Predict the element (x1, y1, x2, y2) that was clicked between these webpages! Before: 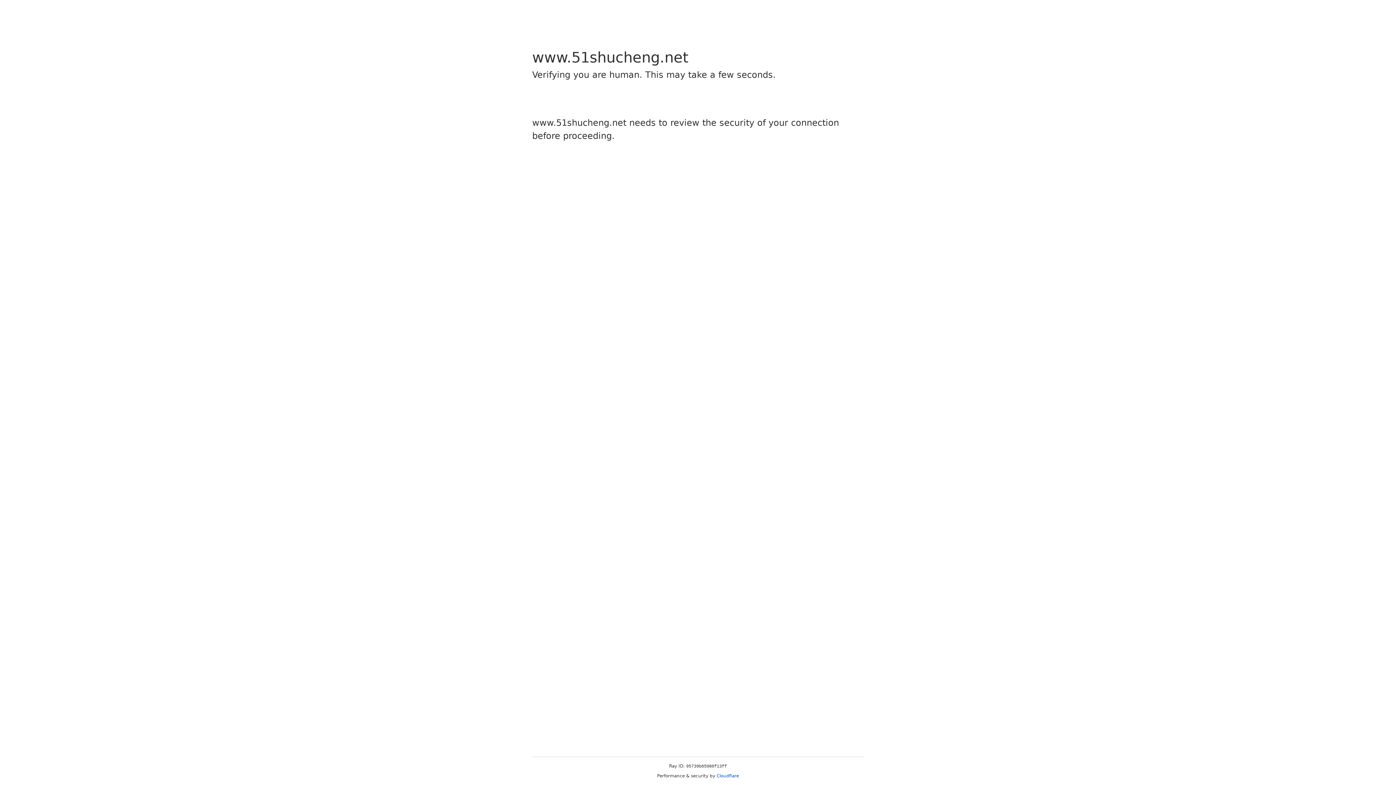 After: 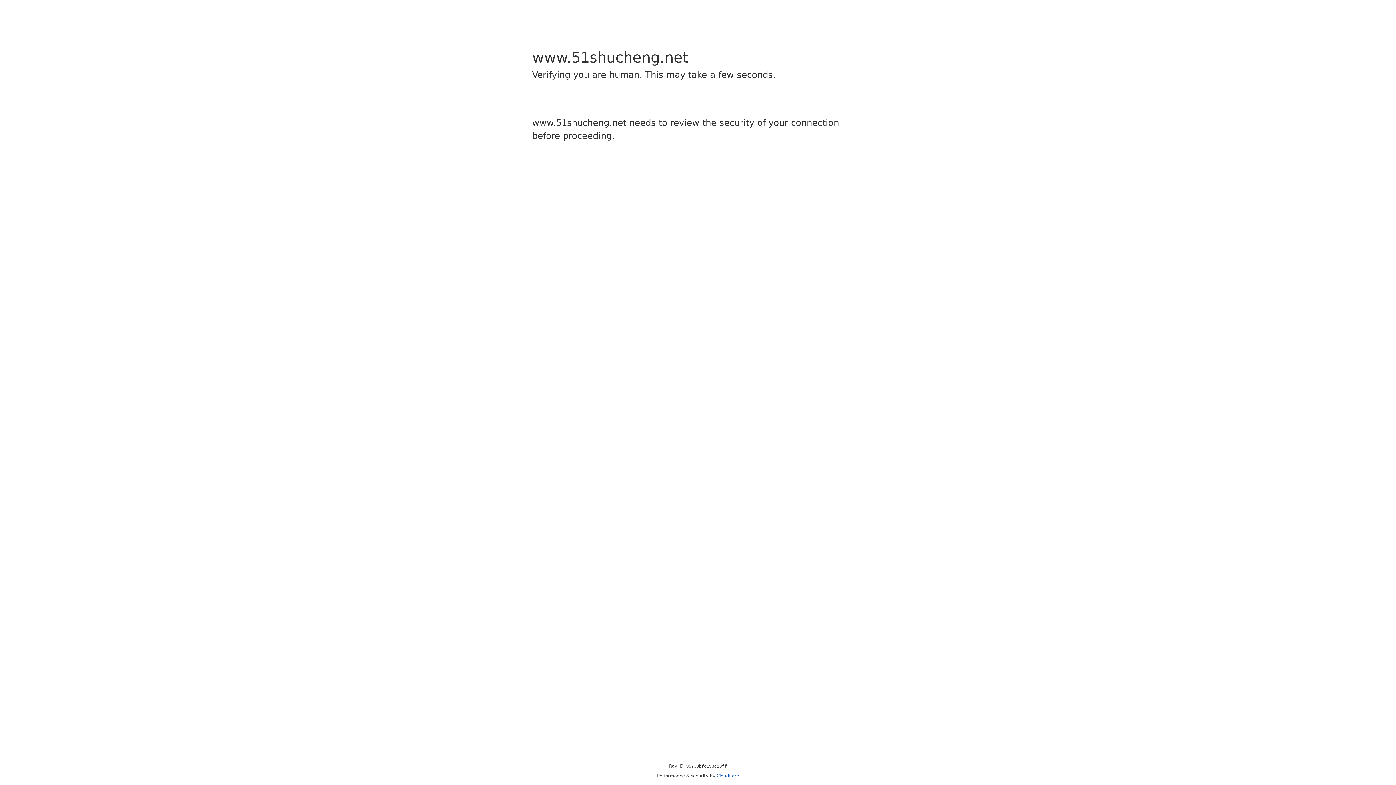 Action: bbox: (716, 773, 739, 778) label: Cloudflare